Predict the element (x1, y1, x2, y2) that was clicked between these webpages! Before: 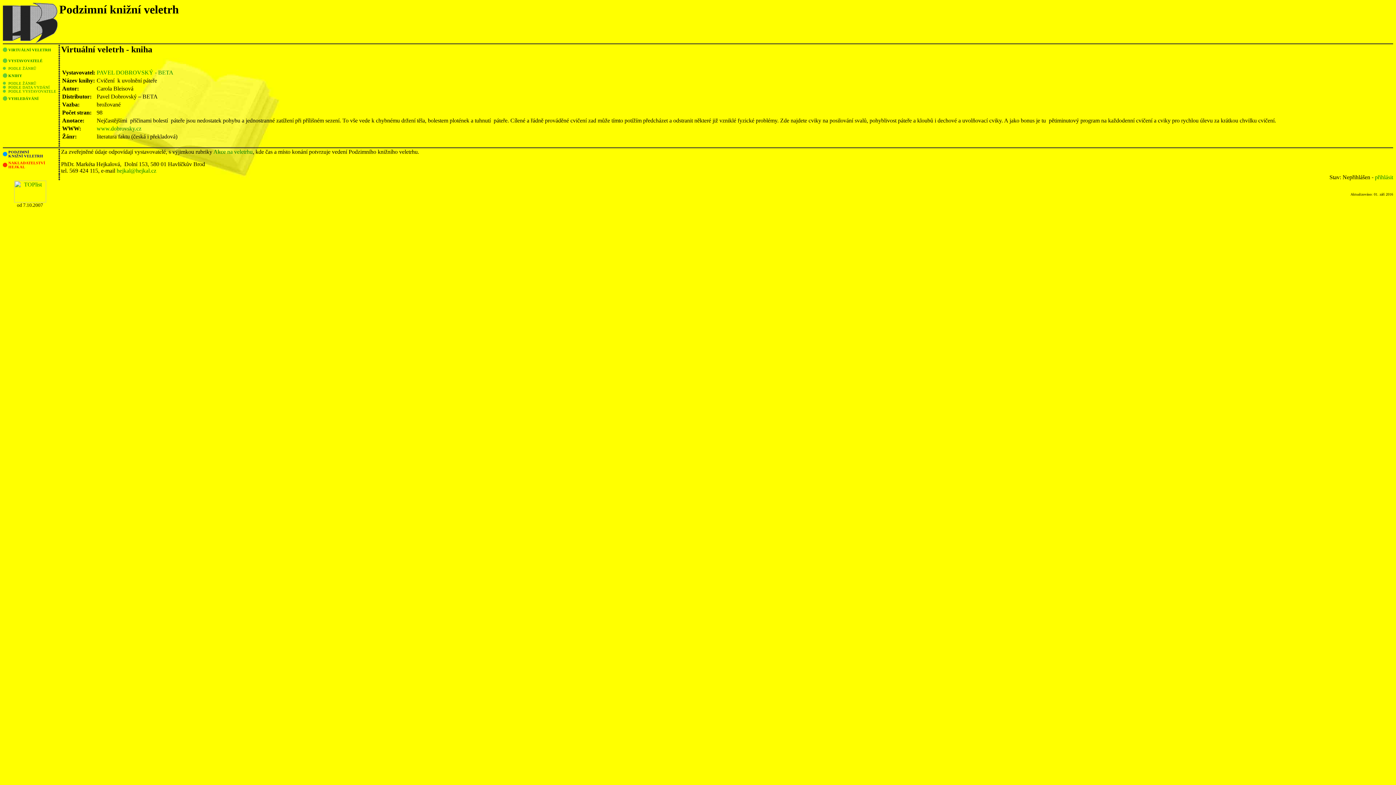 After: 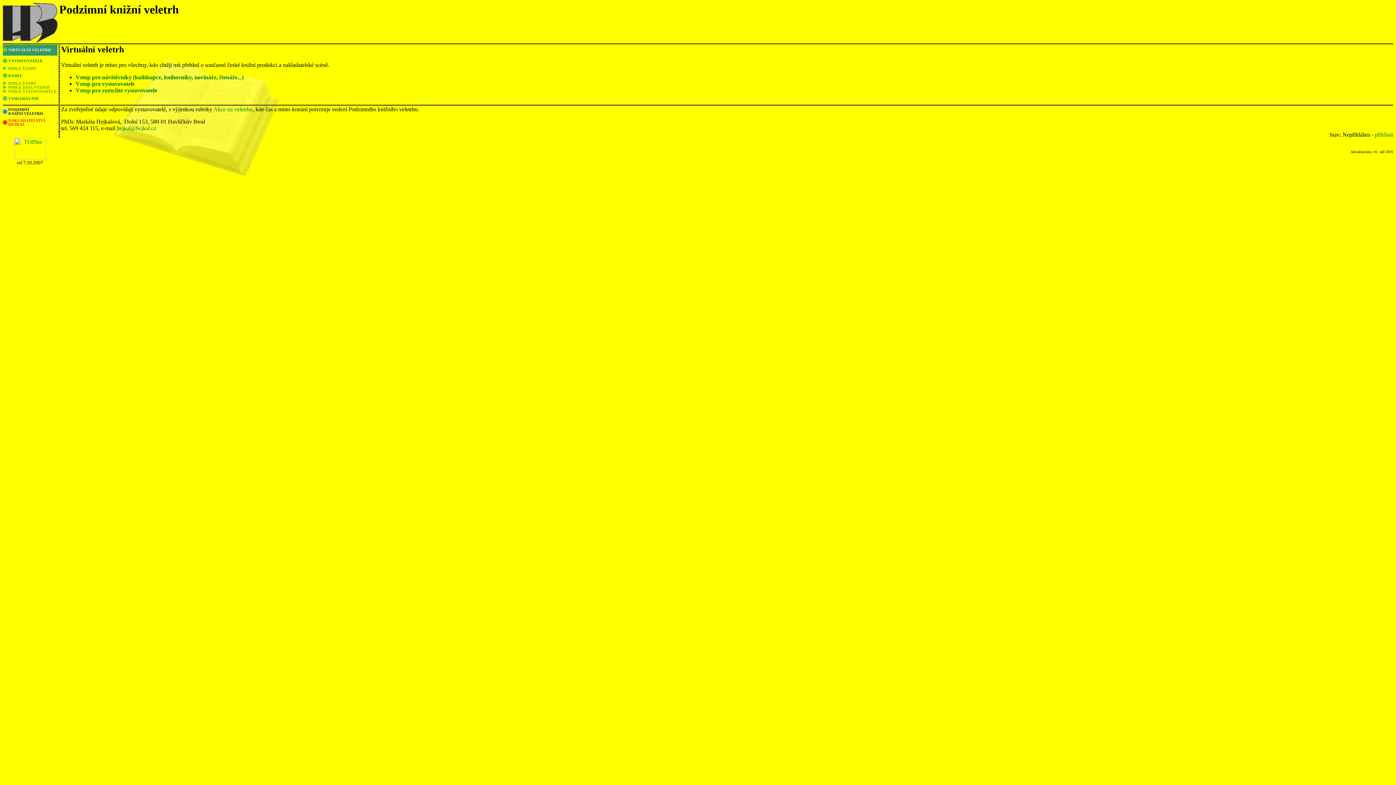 Action: bbox: (2, 48, 8, 52) label:  